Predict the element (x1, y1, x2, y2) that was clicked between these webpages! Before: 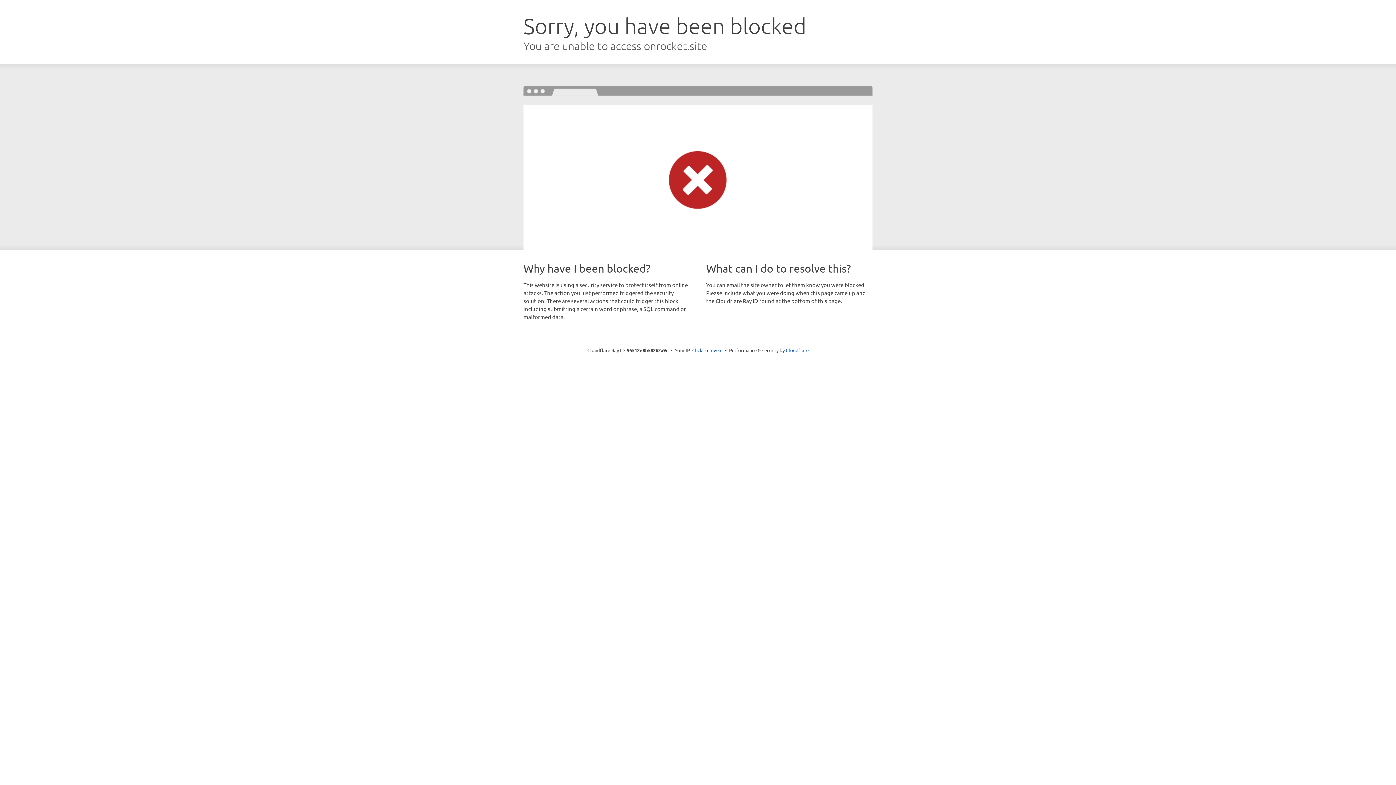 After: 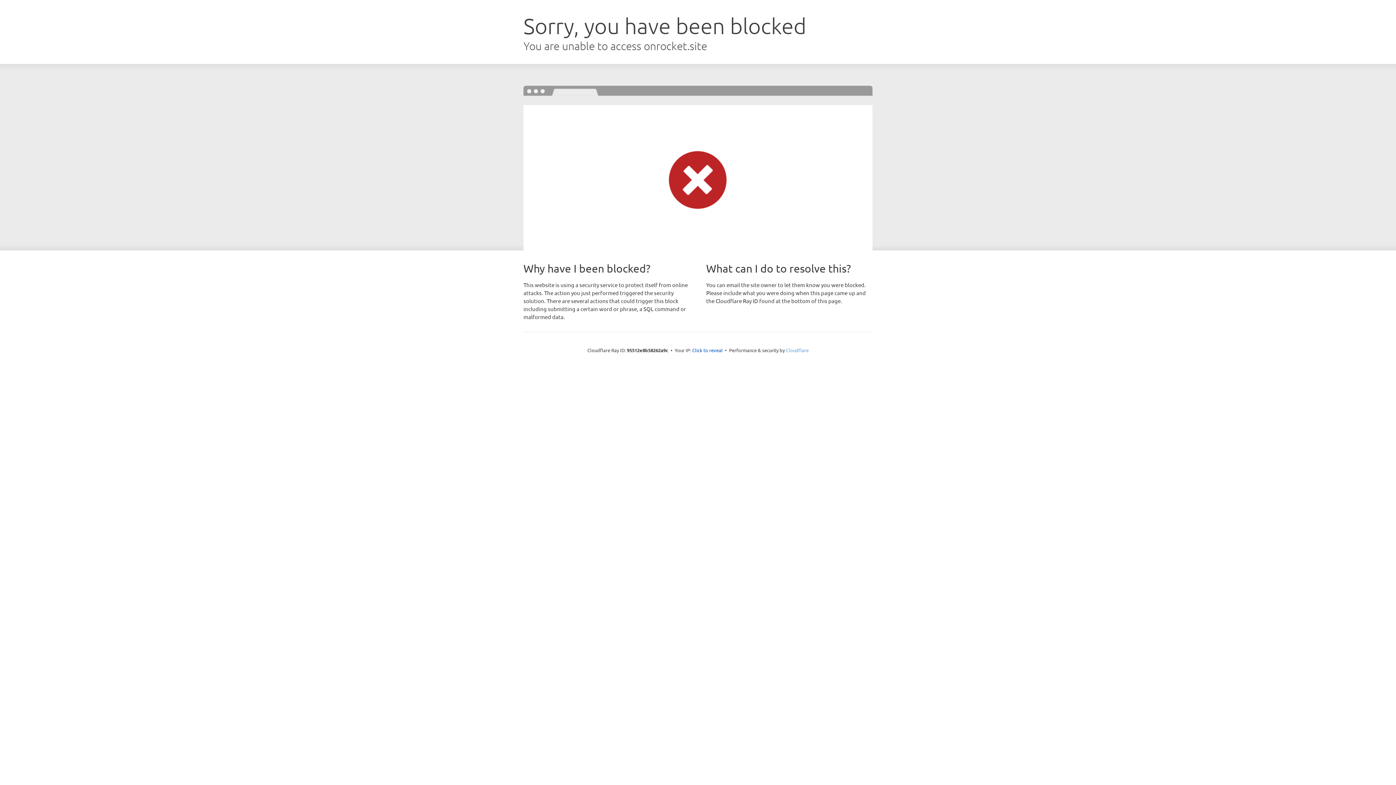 Action: label: Cloudflare bbox: (786, 347, 808, 353)